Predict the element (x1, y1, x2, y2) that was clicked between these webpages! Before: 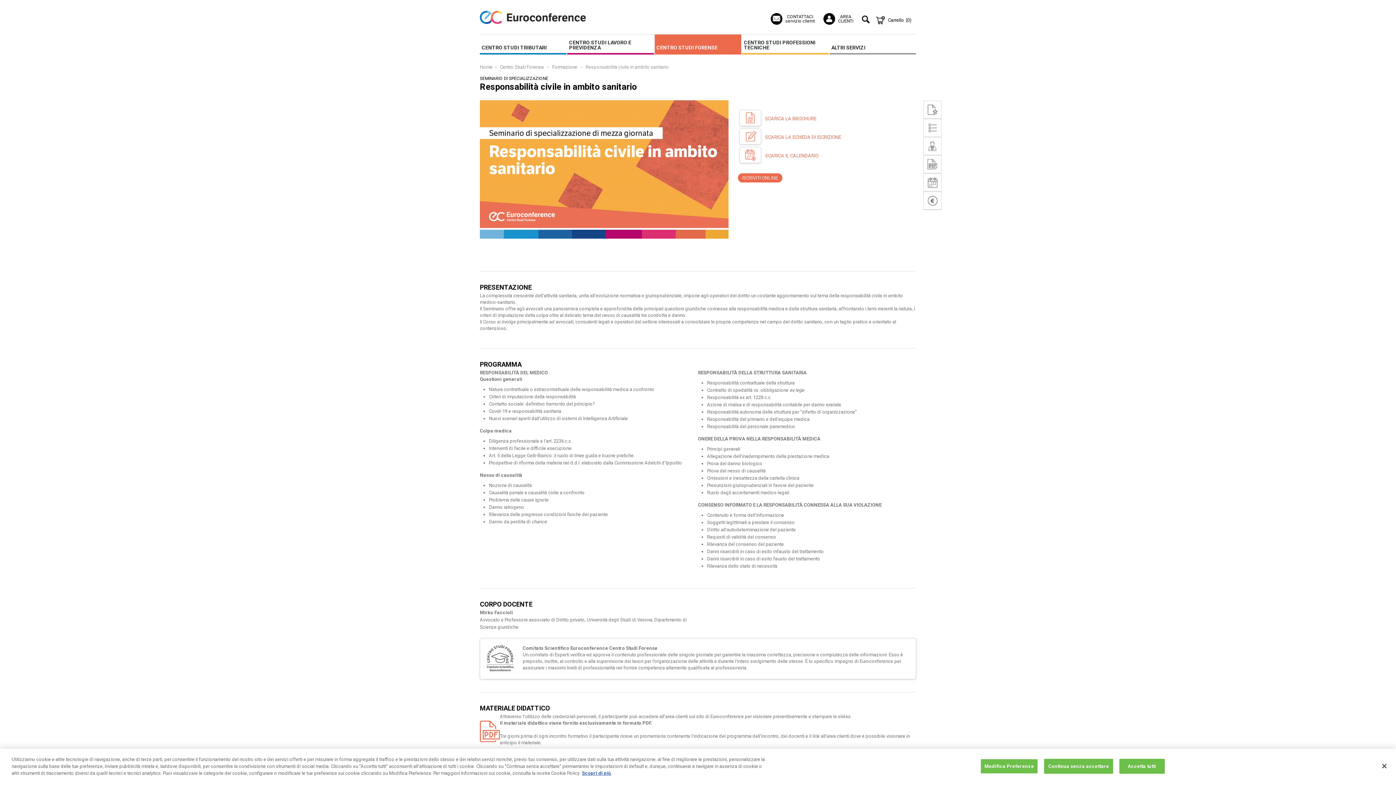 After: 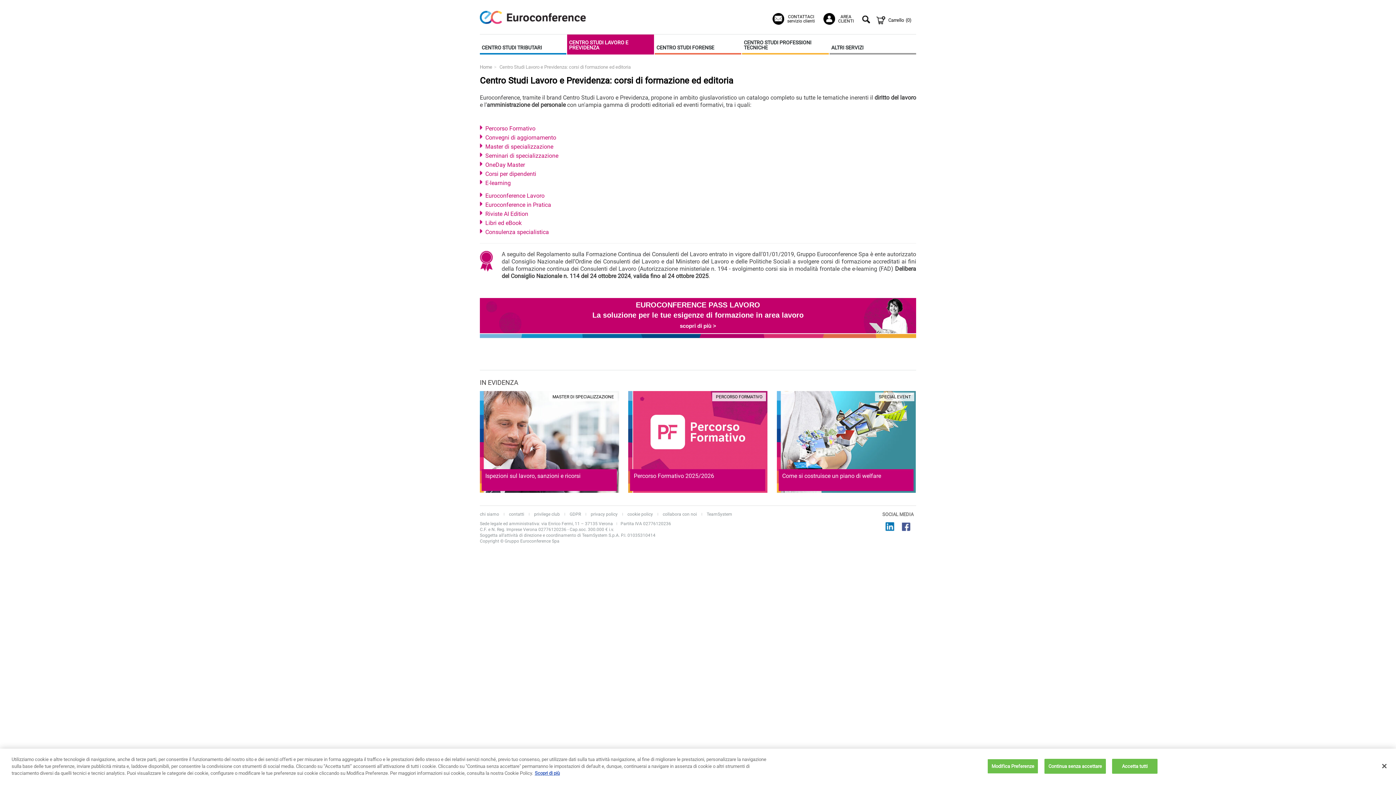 Action: label: CENTRO STUDI LAVORO E PREVIDENZA bbox: (567, 34, 654, 54)